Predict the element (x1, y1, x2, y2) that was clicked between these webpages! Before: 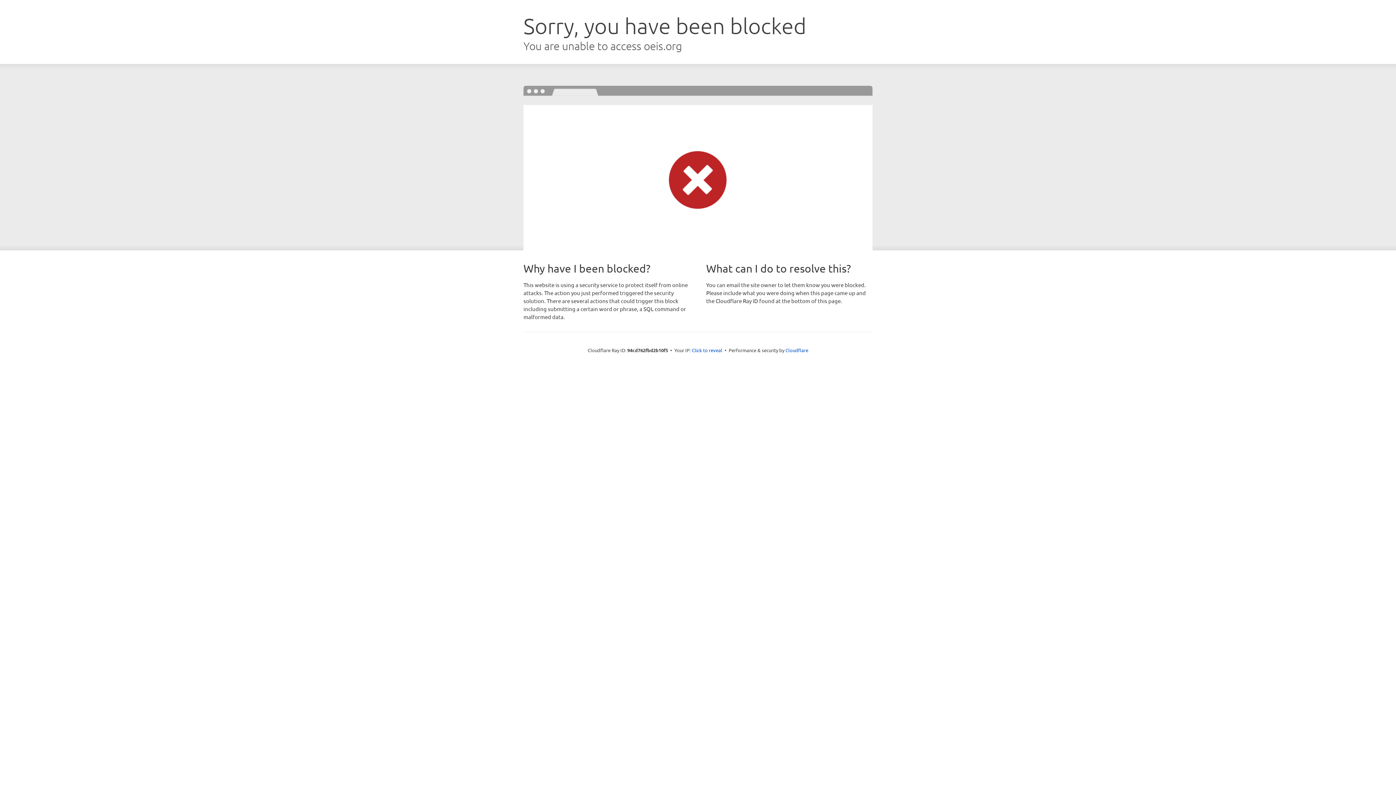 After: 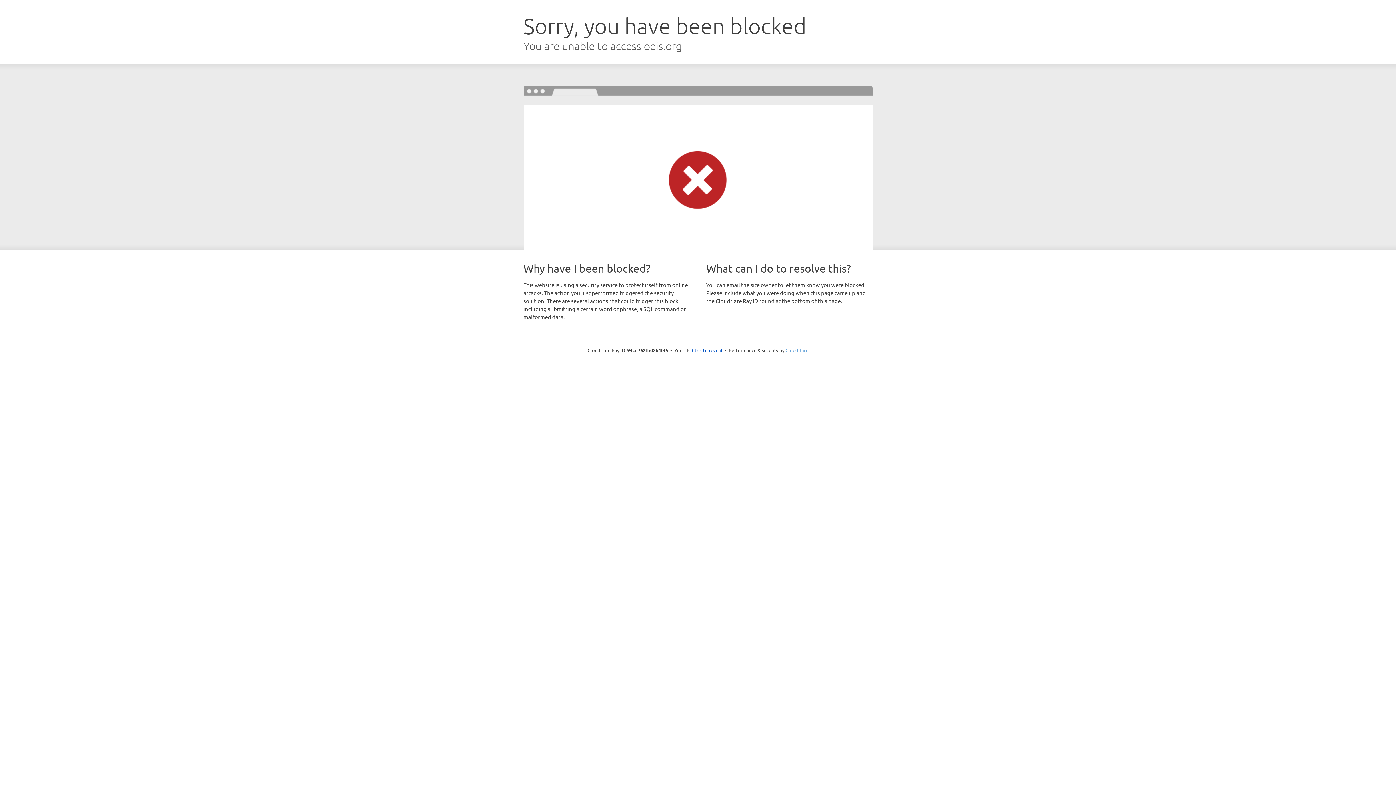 Action: label: Cloudflare bbox: (785, 347, 808, 353)